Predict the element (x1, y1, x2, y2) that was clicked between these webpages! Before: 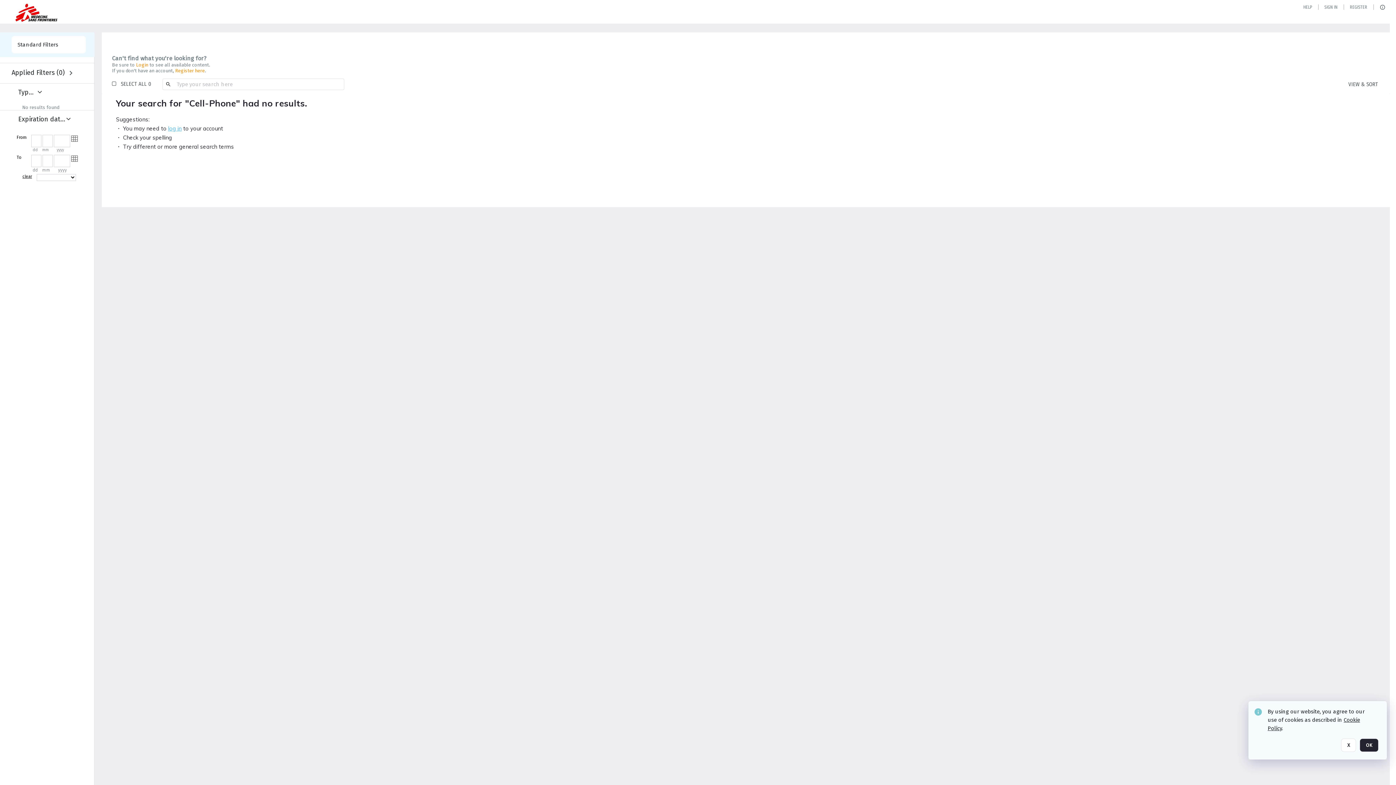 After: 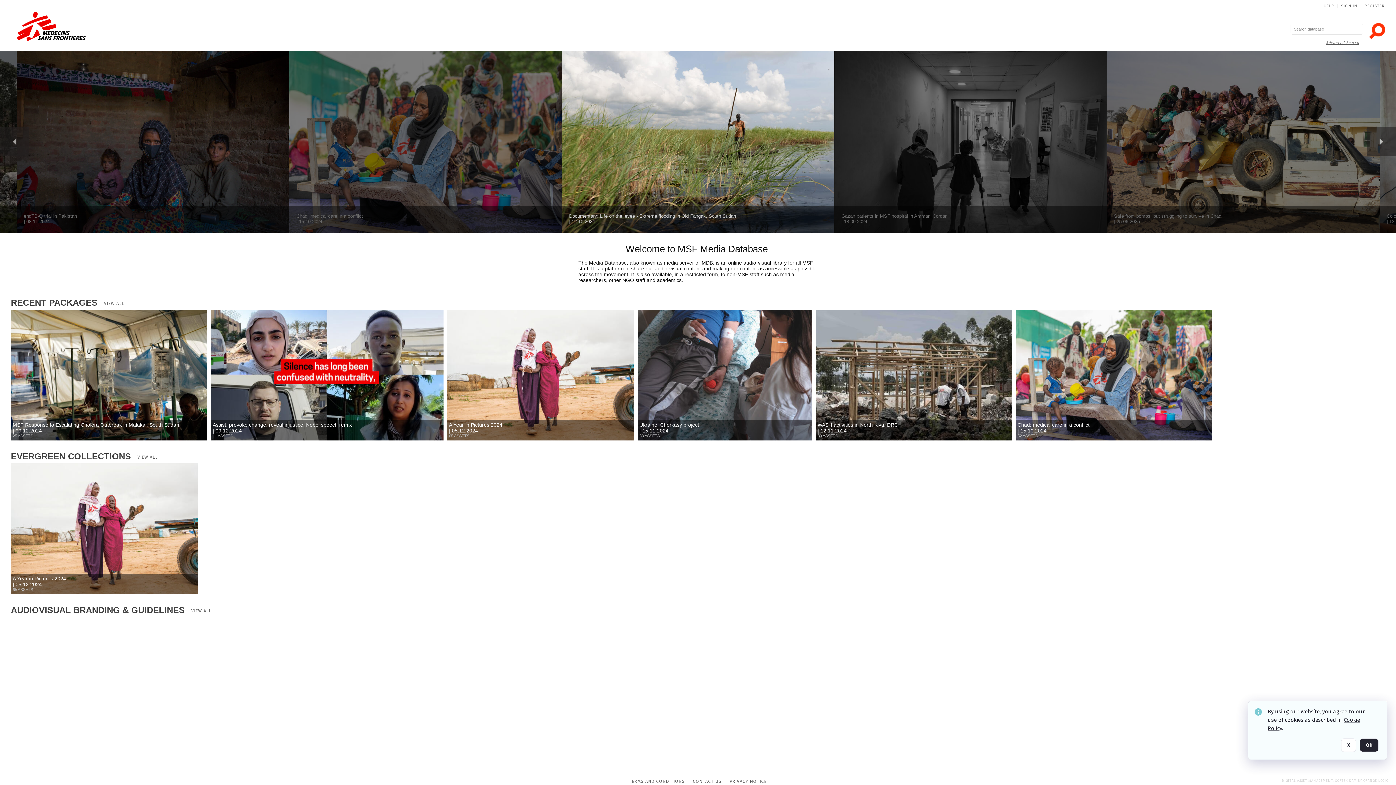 Action: bbox: (12, 0, 60, 25)